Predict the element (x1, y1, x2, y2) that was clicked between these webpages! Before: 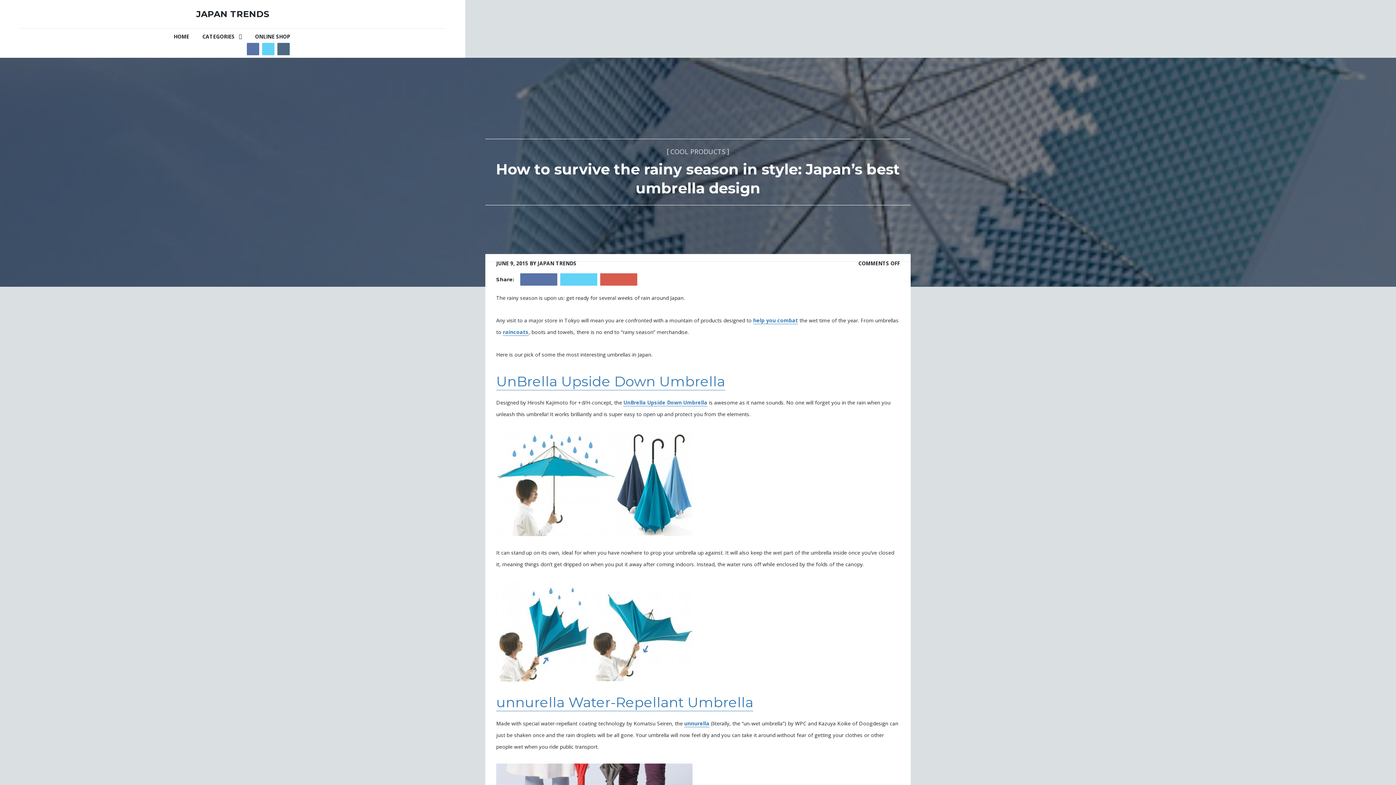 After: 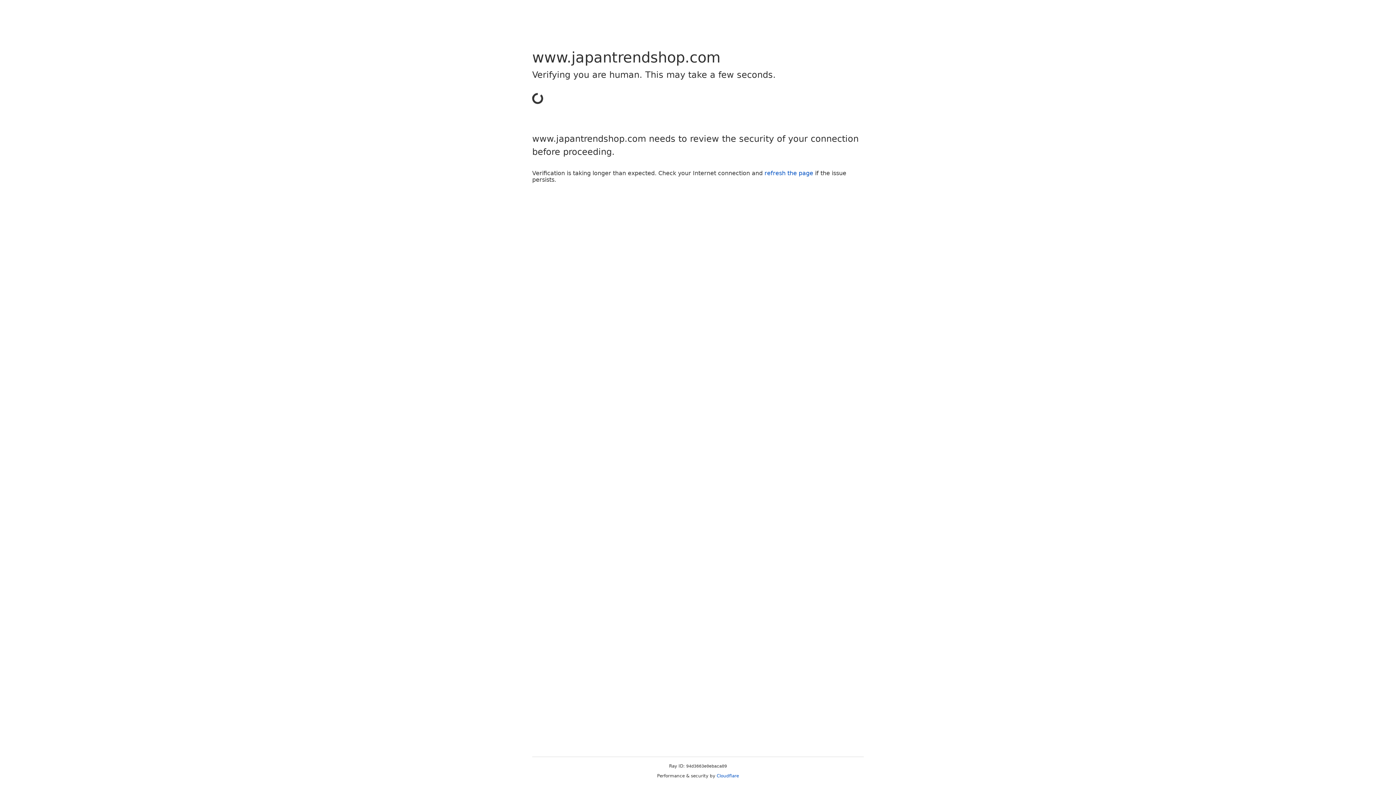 Action: bbox: (249, 30, 295, 42) label: ONLINE SHOP